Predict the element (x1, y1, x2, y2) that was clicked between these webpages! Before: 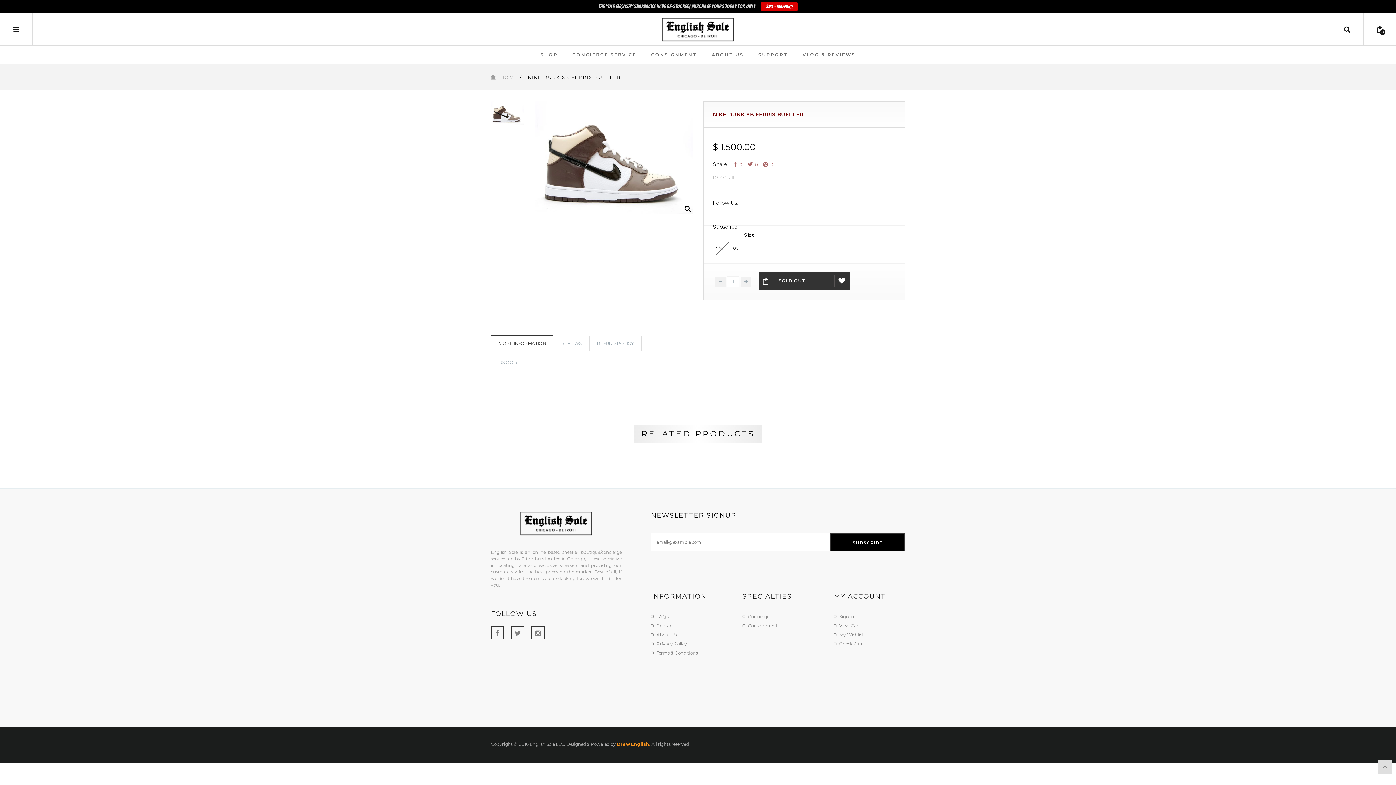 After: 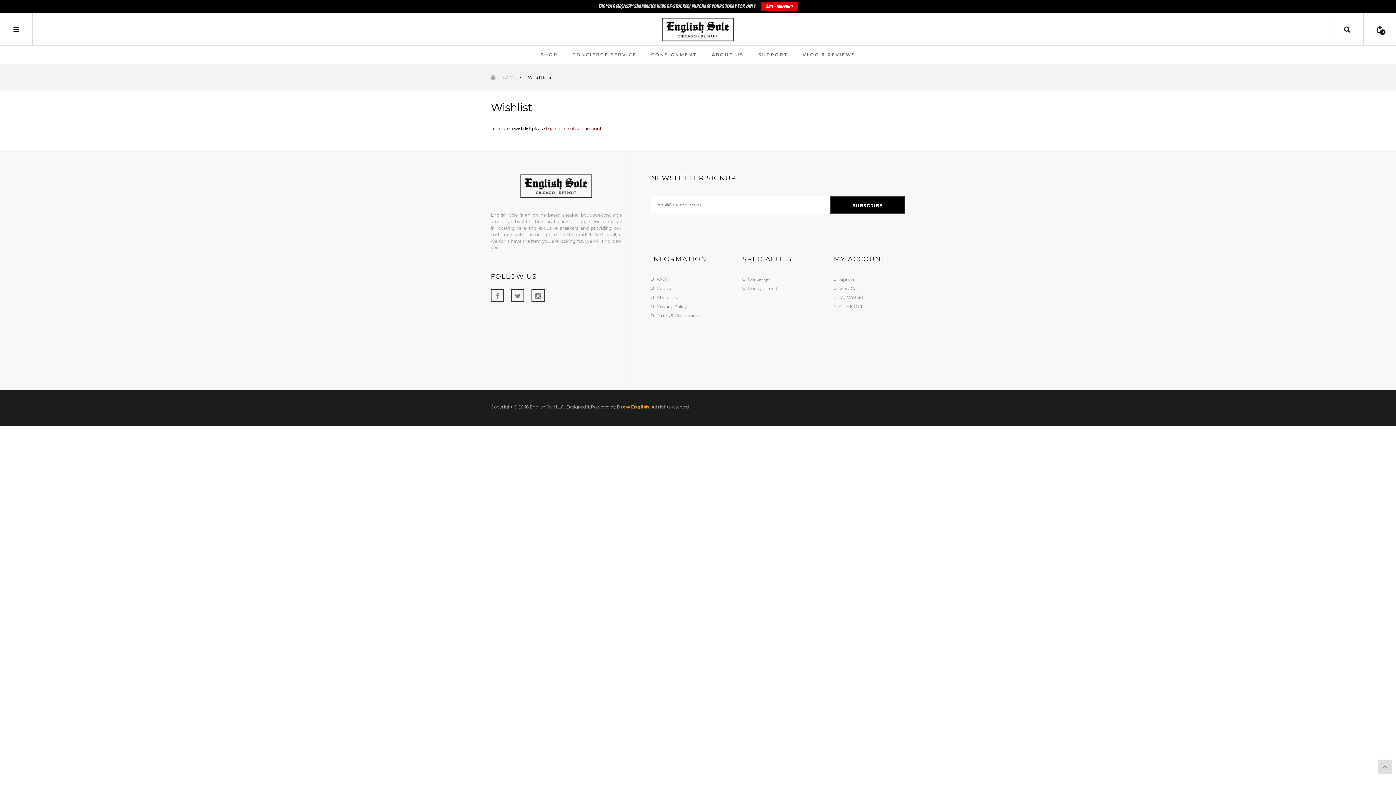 Action: label: My Wishlist bbox: (834, 632, 863, 637)